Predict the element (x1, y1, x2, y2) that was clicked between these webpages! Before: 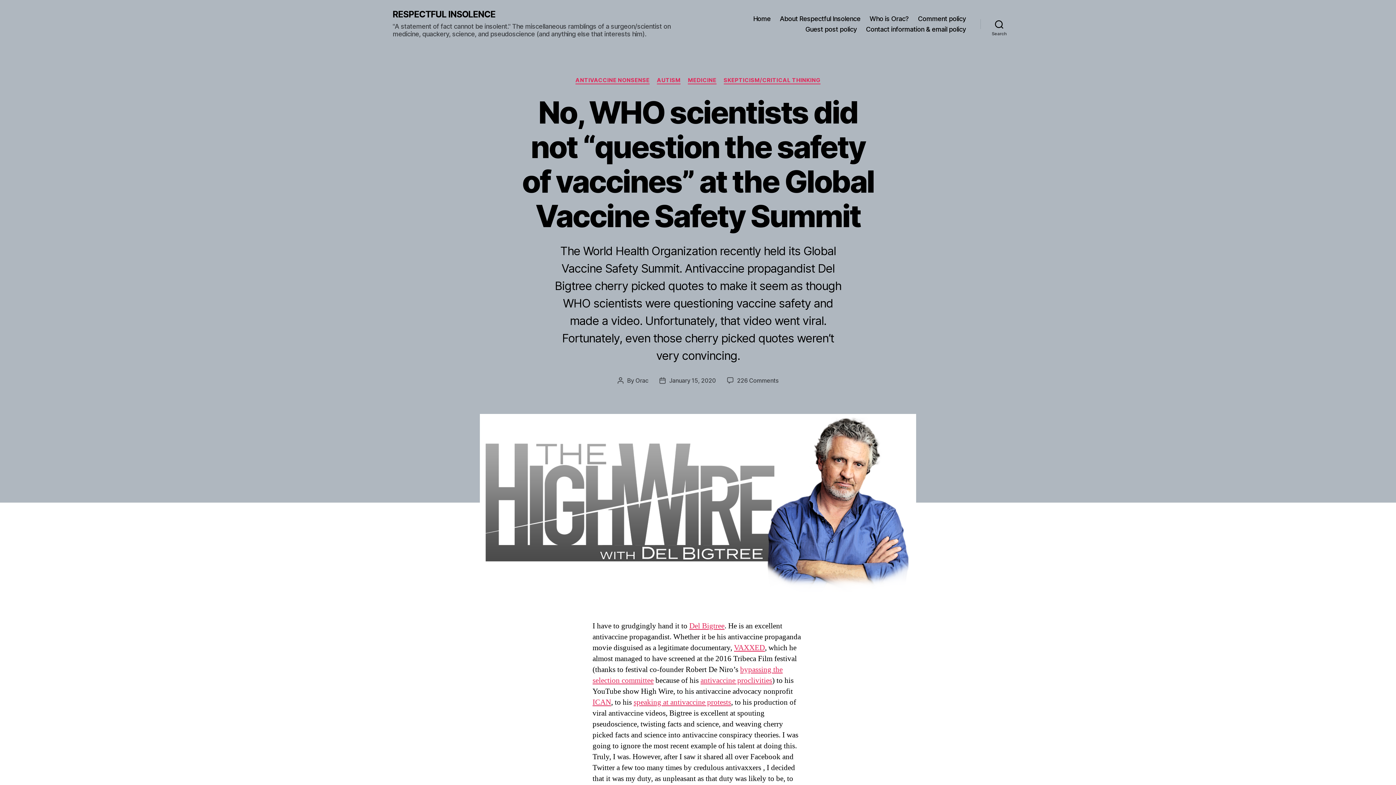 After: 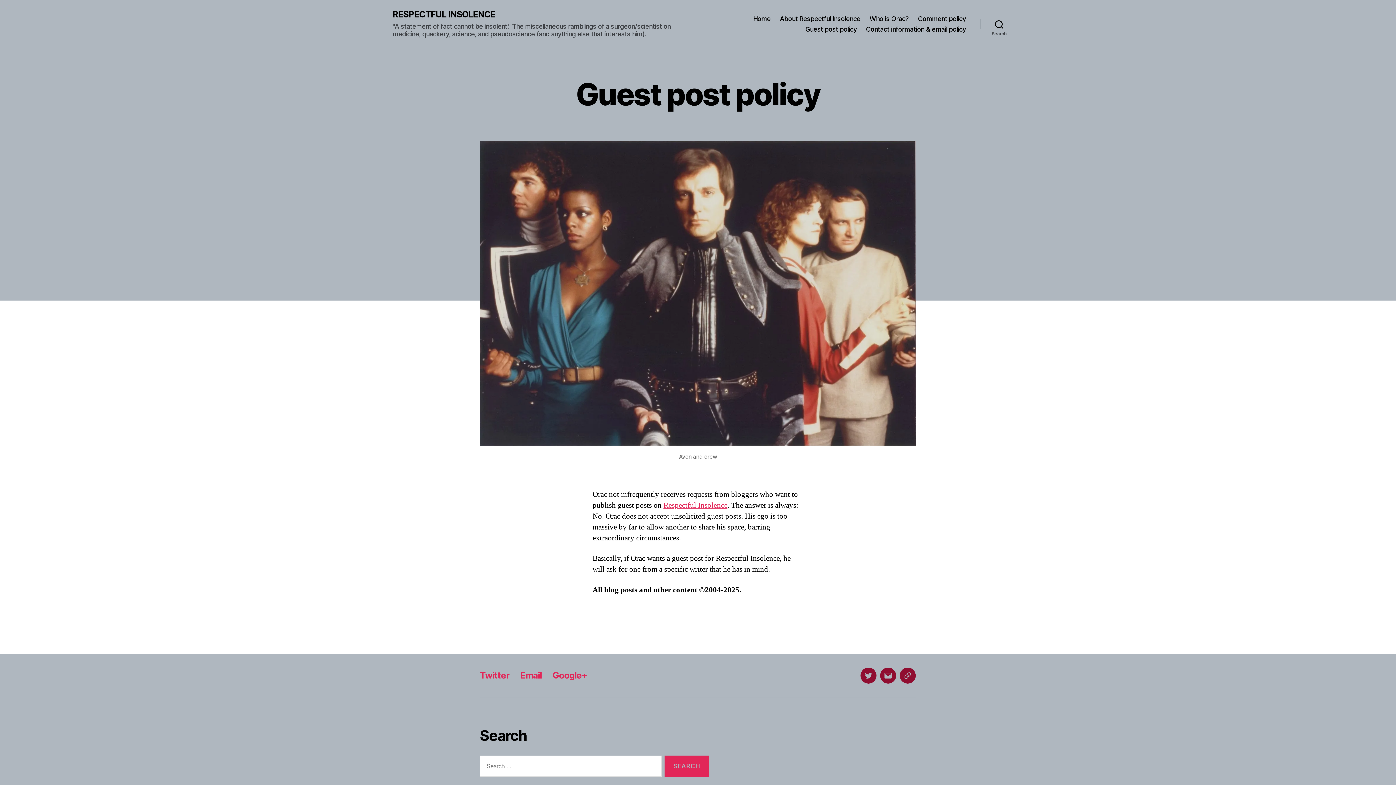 Action: bbox: (805, 25, 857, 33) label: Guest post policy